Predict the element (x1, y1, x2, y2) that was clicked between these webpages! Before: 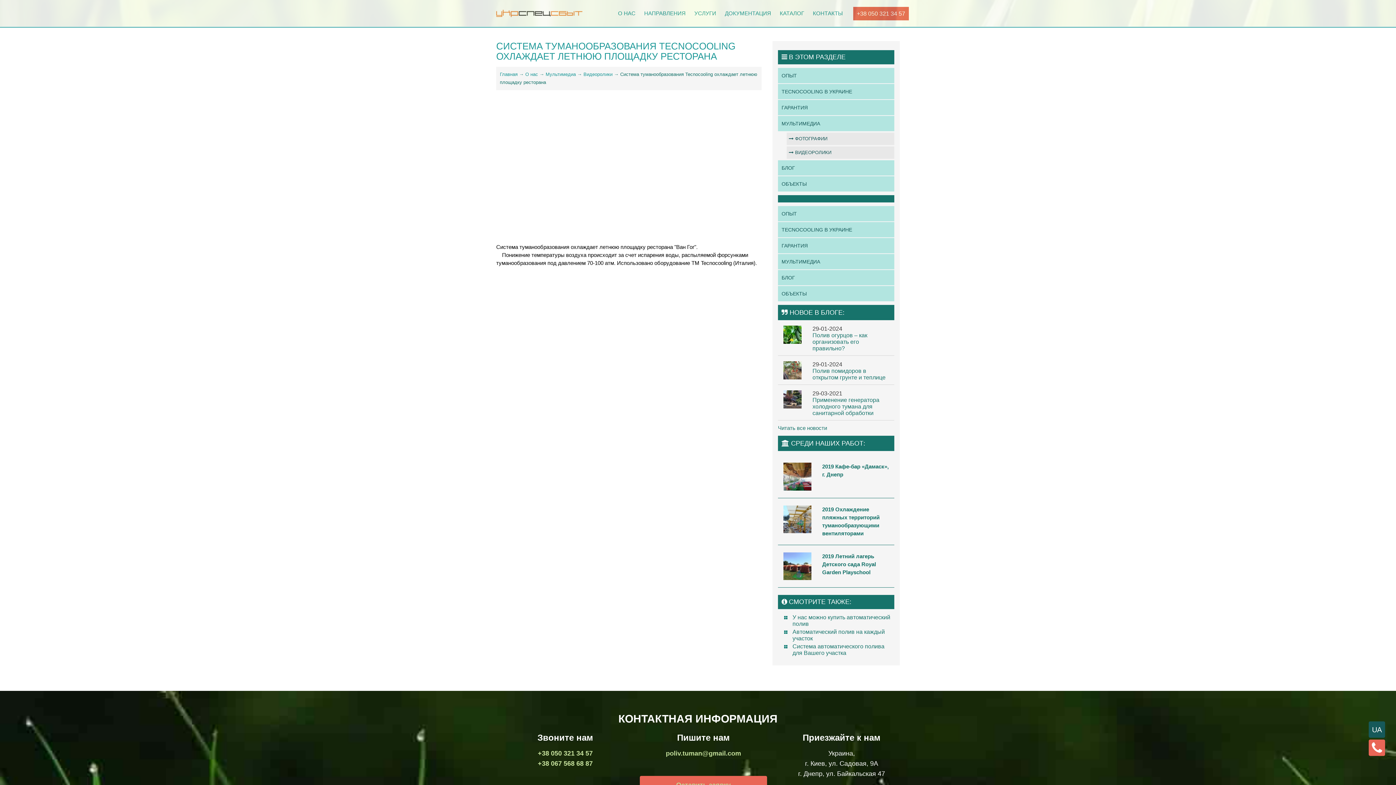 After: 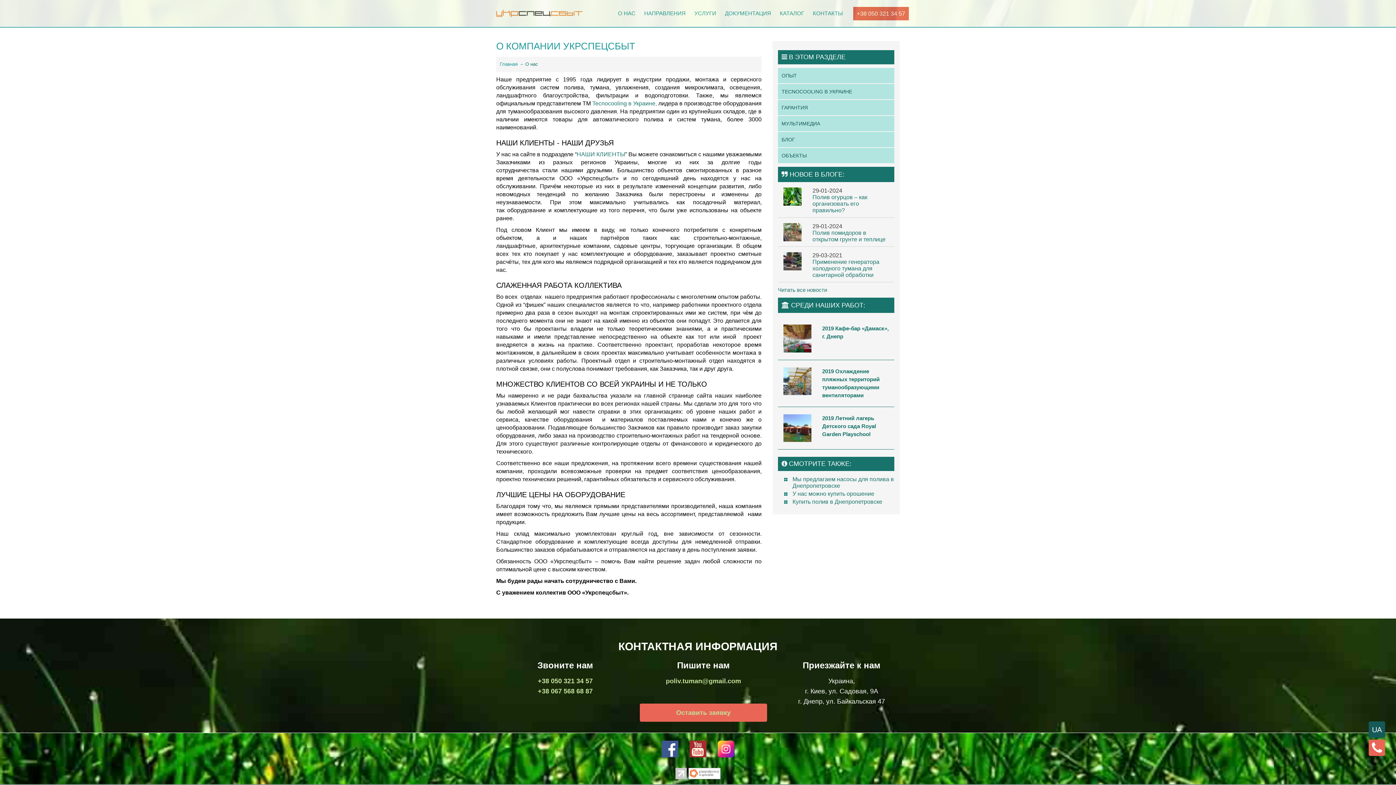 Action: label: О НАС bbox: (618, 8, 635, 18)